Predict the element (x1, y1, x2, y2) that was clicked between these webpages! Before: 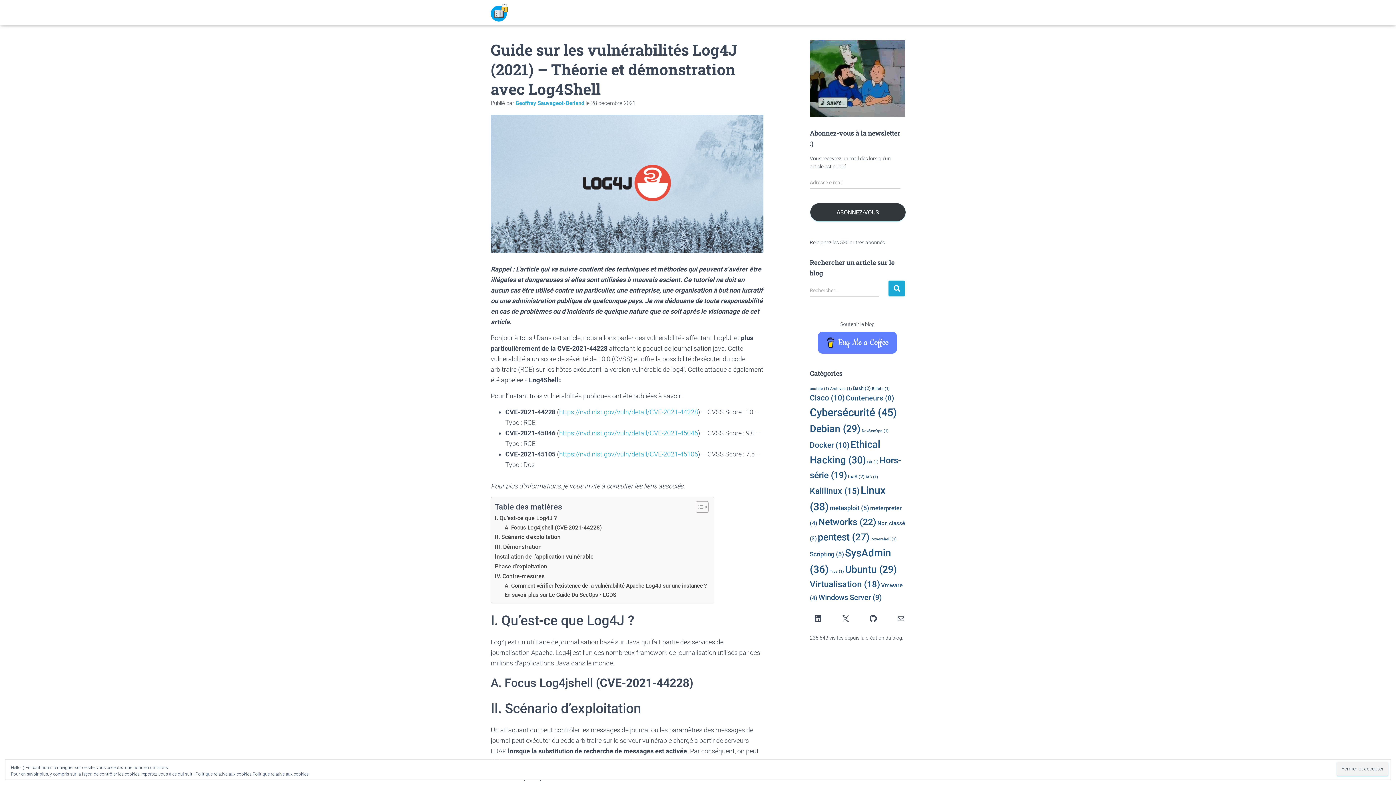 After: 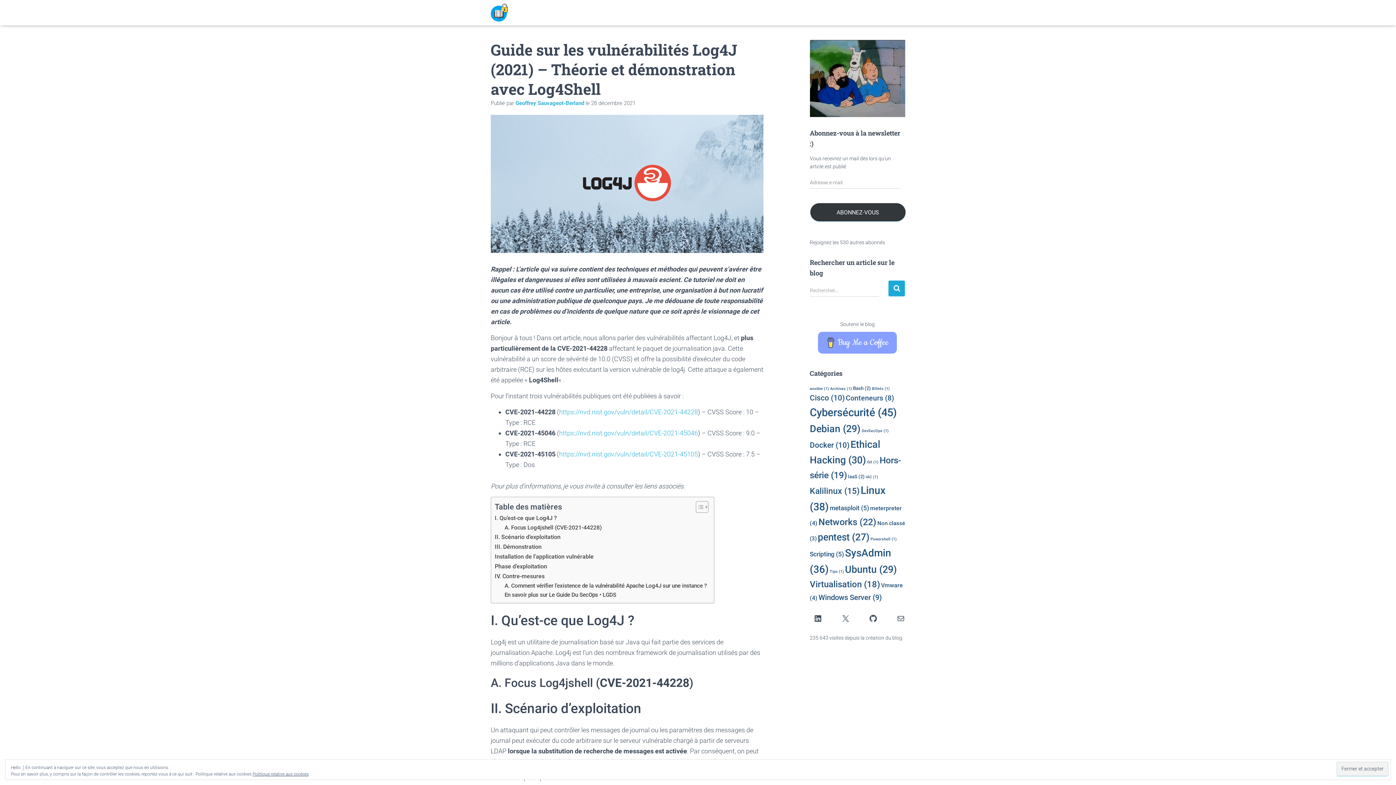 Action: label: Buy Me a Coffee bbox: (818, 332, 897, 353)